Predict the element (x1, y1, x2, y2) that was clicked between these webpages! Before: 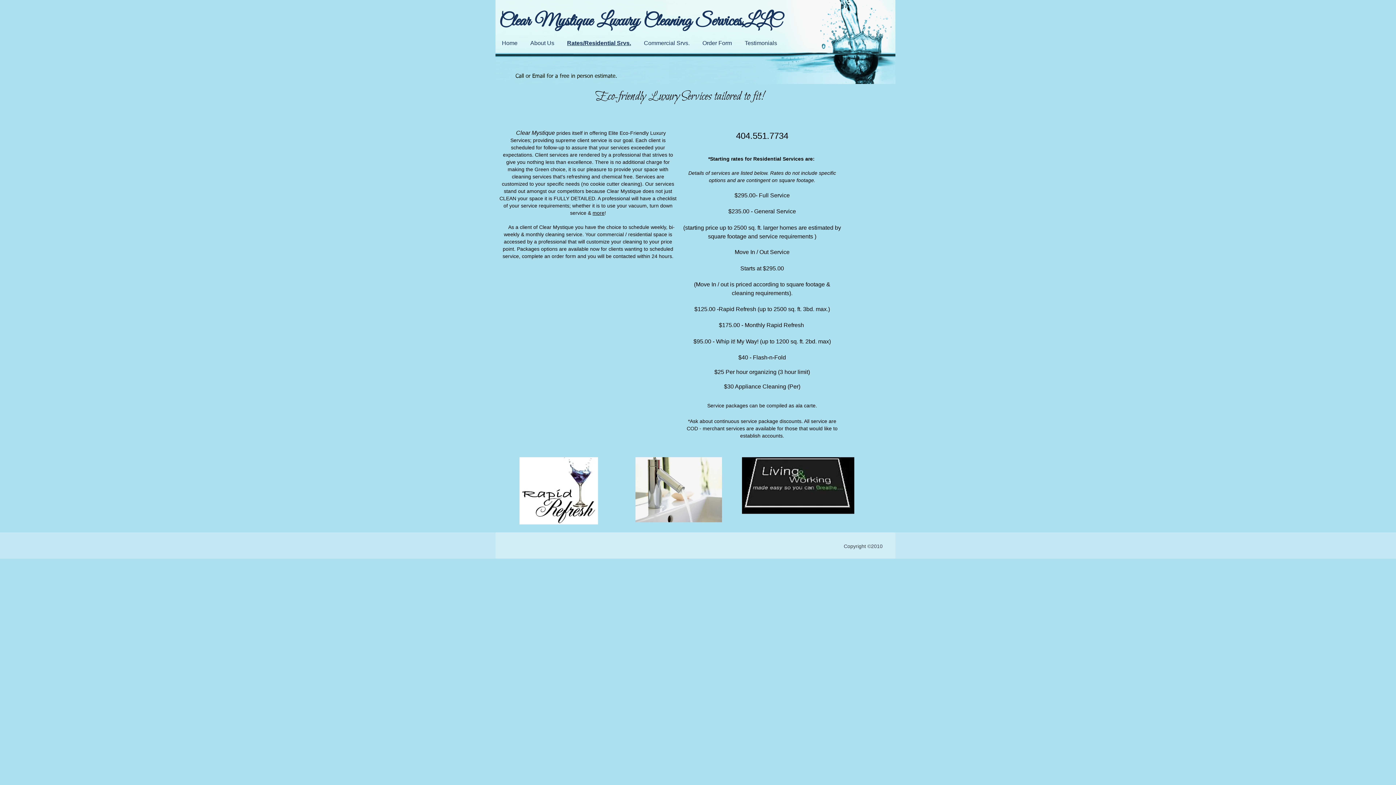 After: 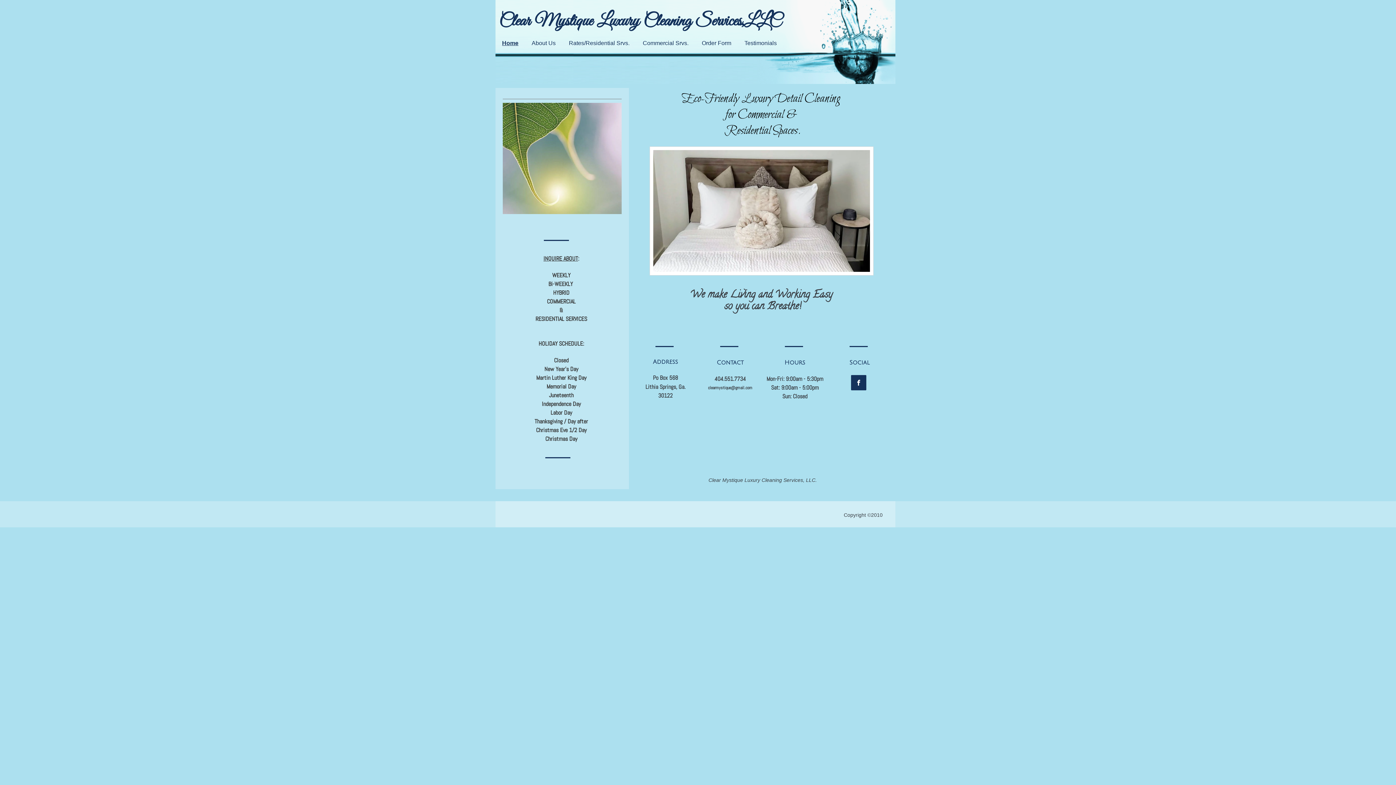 Action: label: Home bbox: (495, 39, 524, 47)